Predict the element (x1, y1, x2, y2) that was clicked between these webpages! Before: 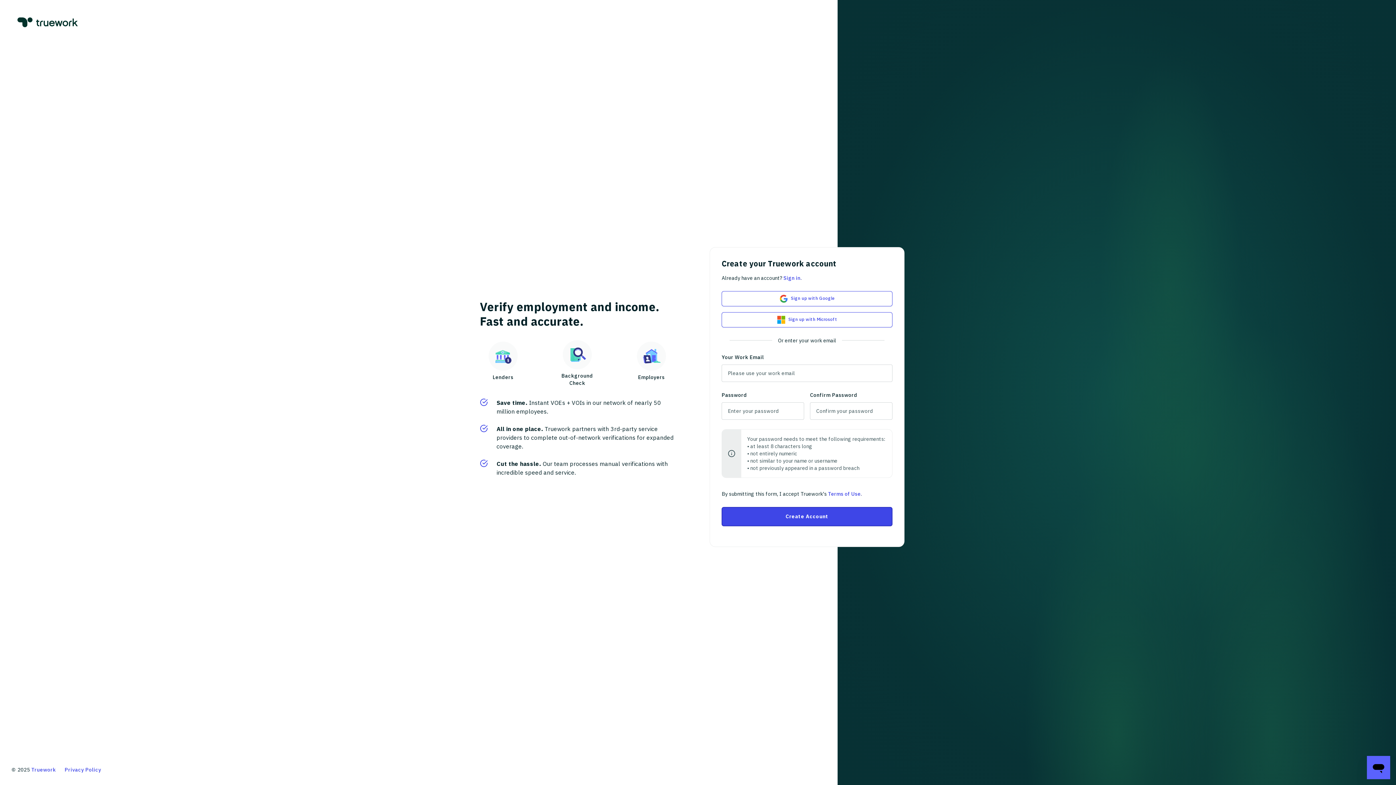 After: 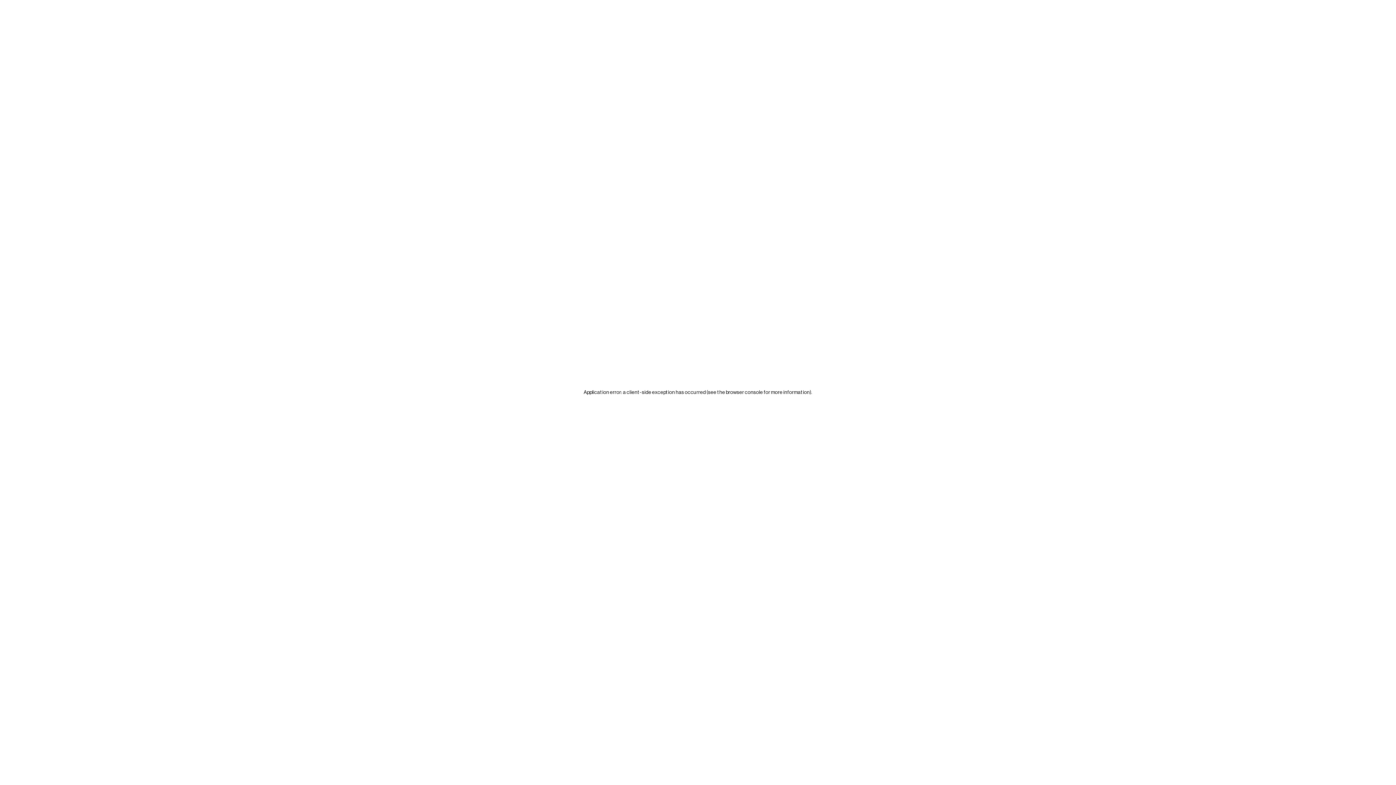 Action: bbox: (17, 18, 77, 25)